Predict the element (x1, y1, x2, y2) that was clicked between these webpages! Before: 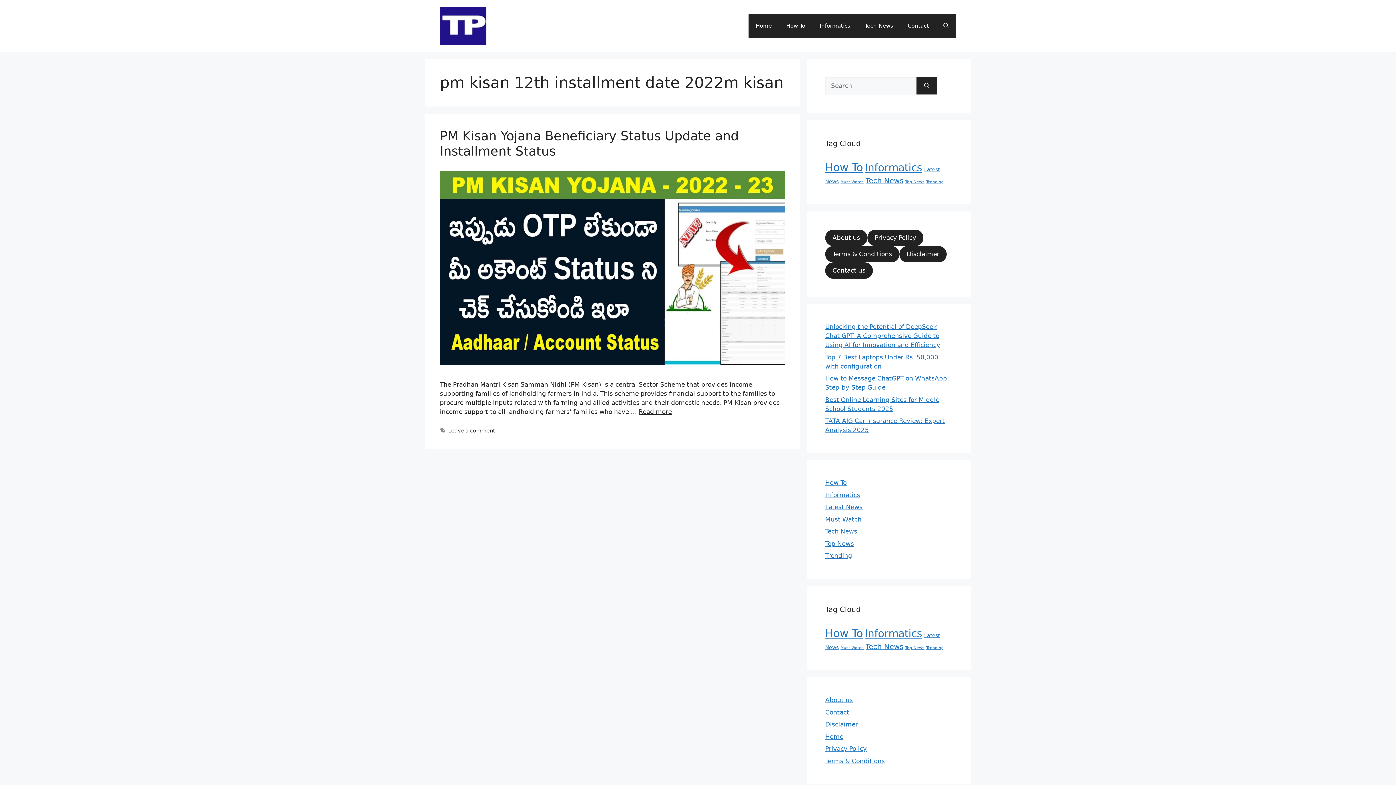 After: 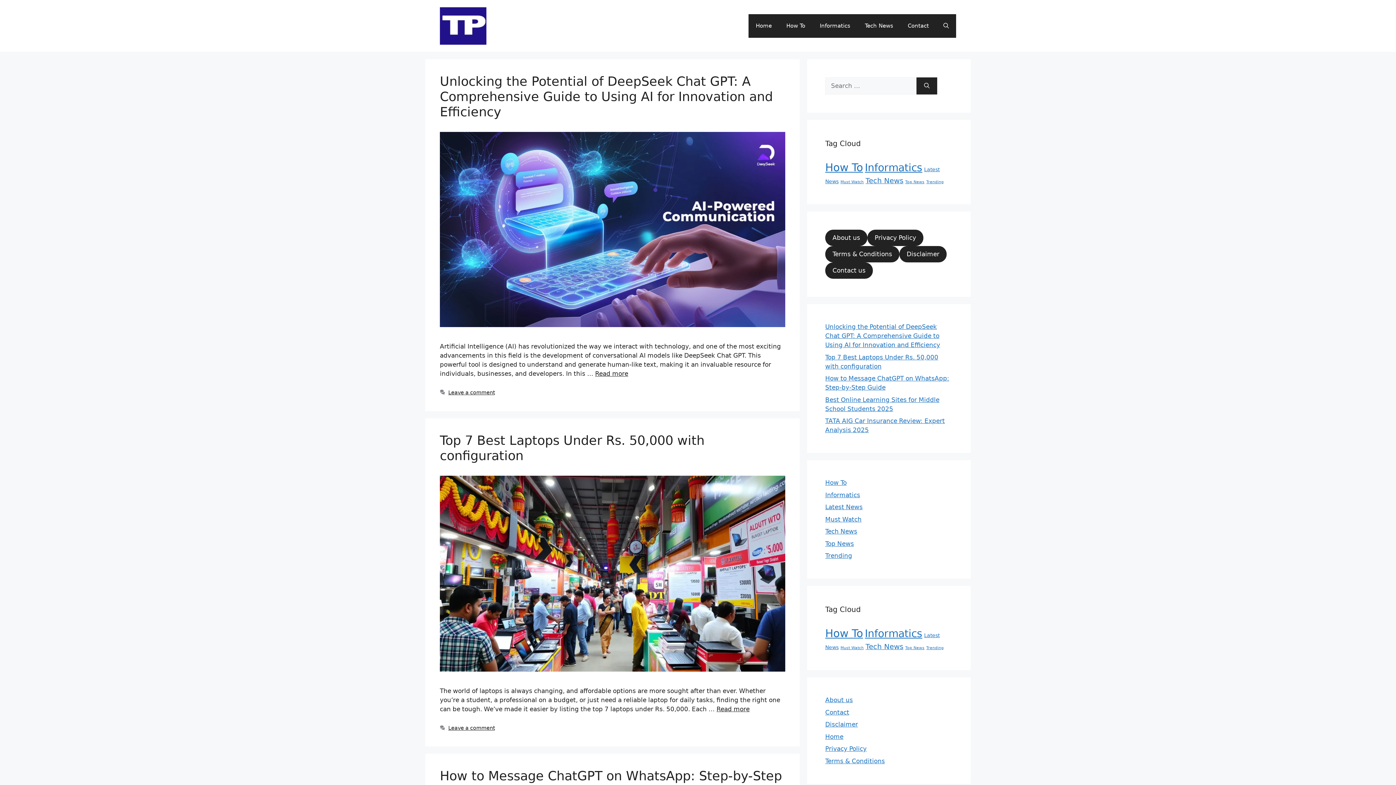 Action: bbox: (440, 21, 486, 29)